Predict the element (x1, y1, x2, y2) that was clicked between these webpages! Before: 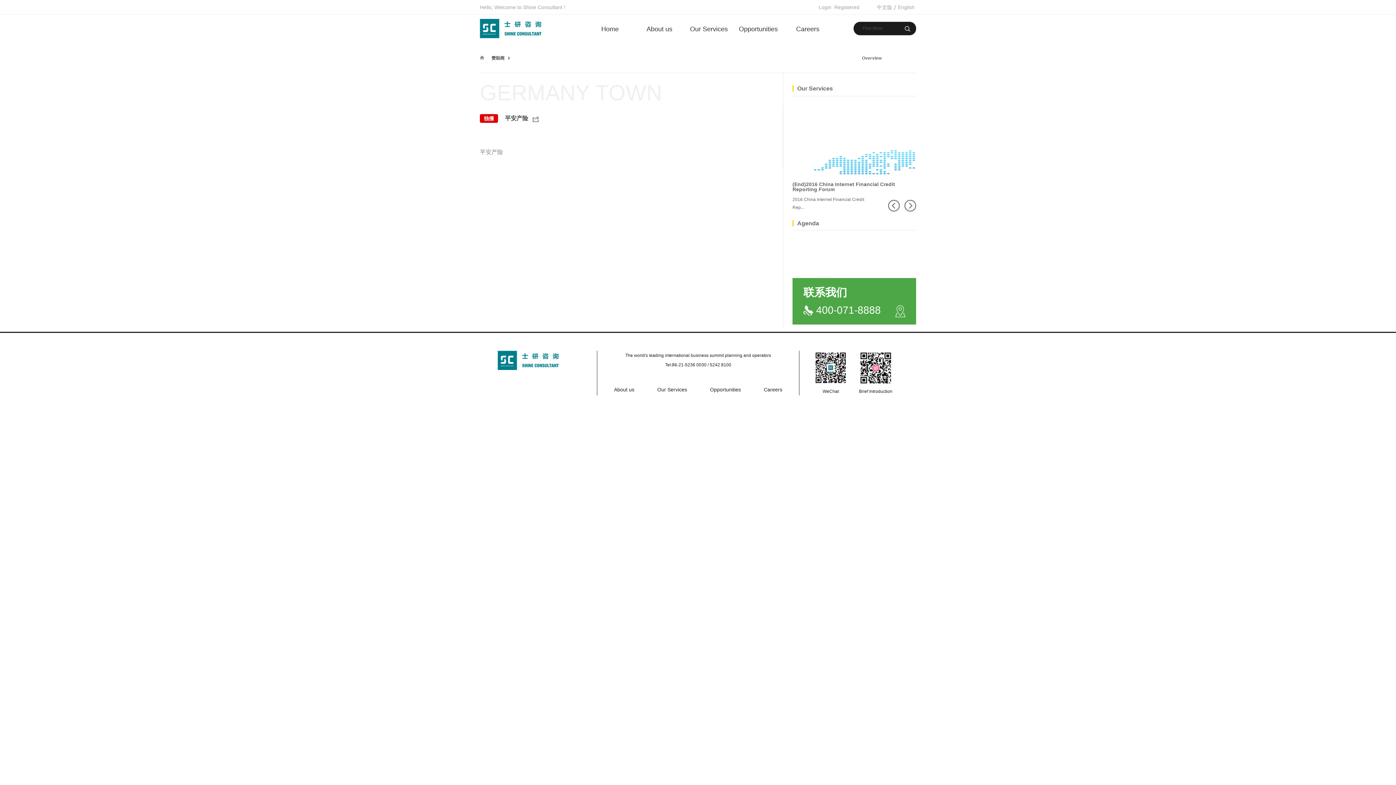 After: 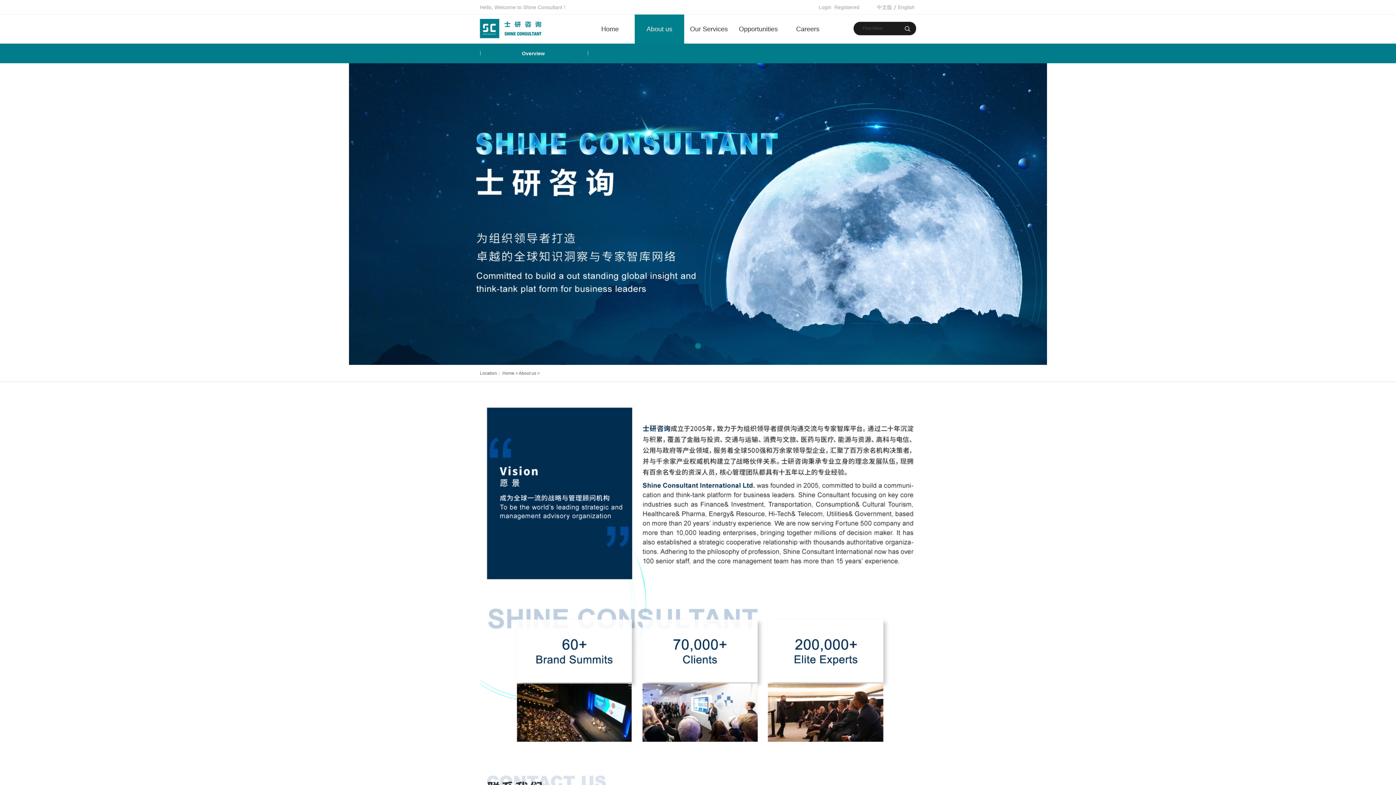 Action: bbox: (614, 386, 634, 392) label: About us